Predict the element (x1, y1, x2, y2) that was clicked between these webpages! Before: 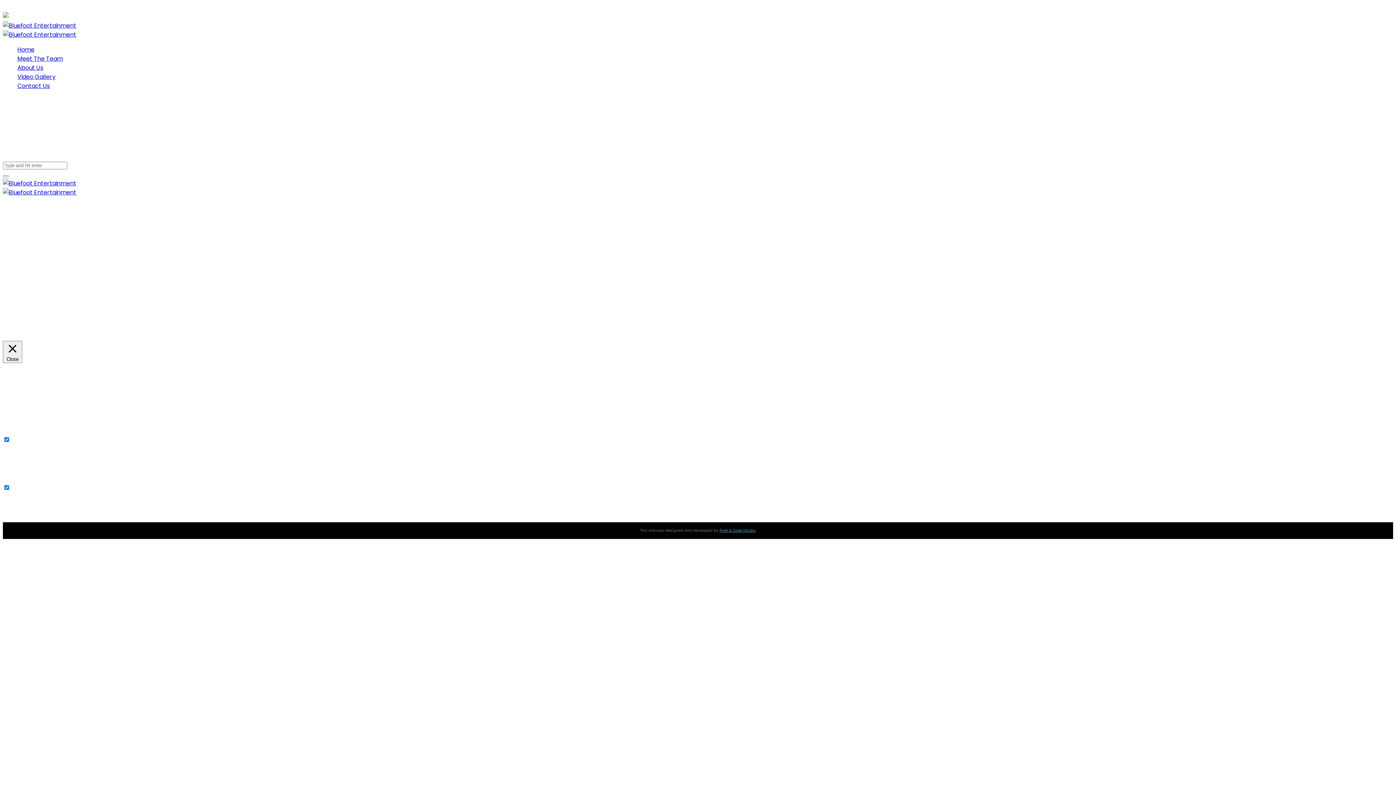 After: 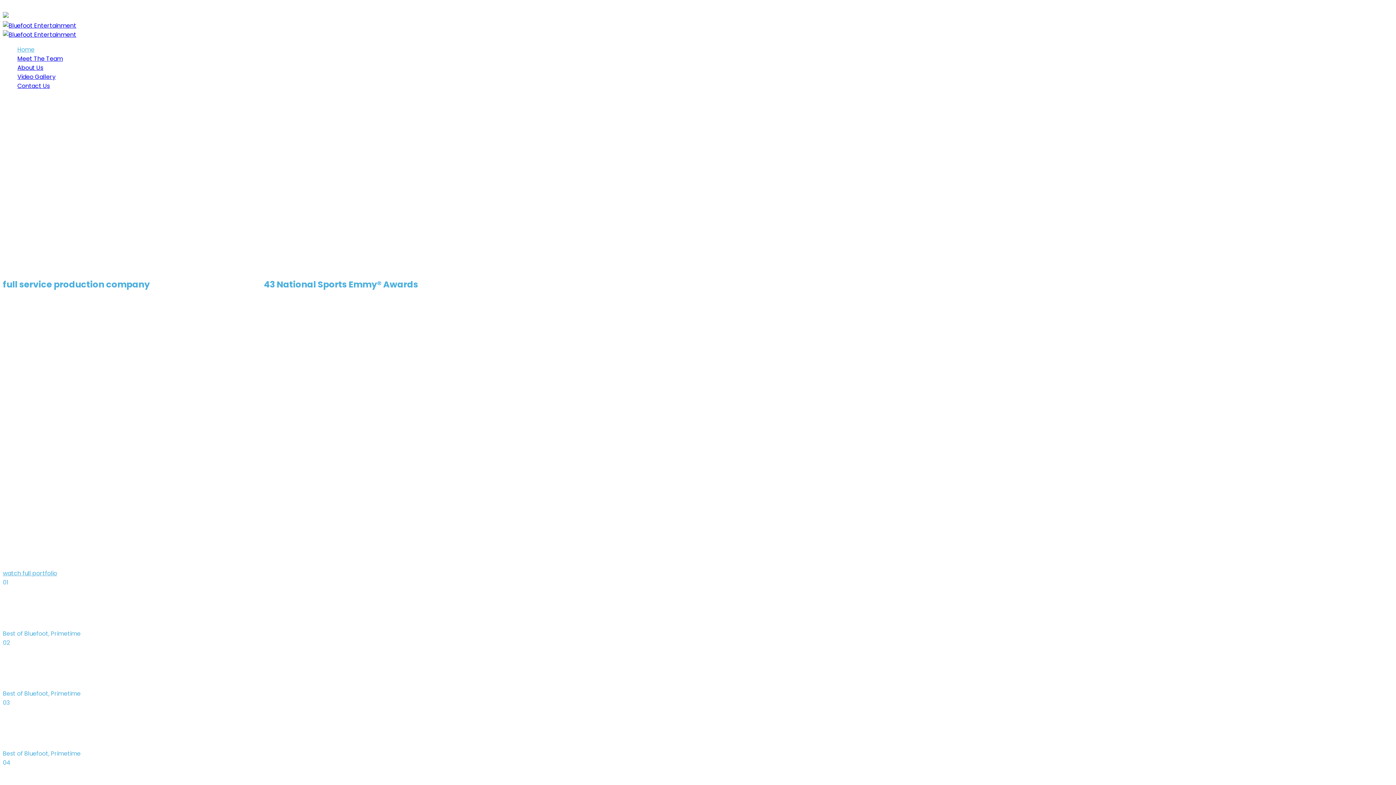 Action: bbox: (2, 21, 76, 38)